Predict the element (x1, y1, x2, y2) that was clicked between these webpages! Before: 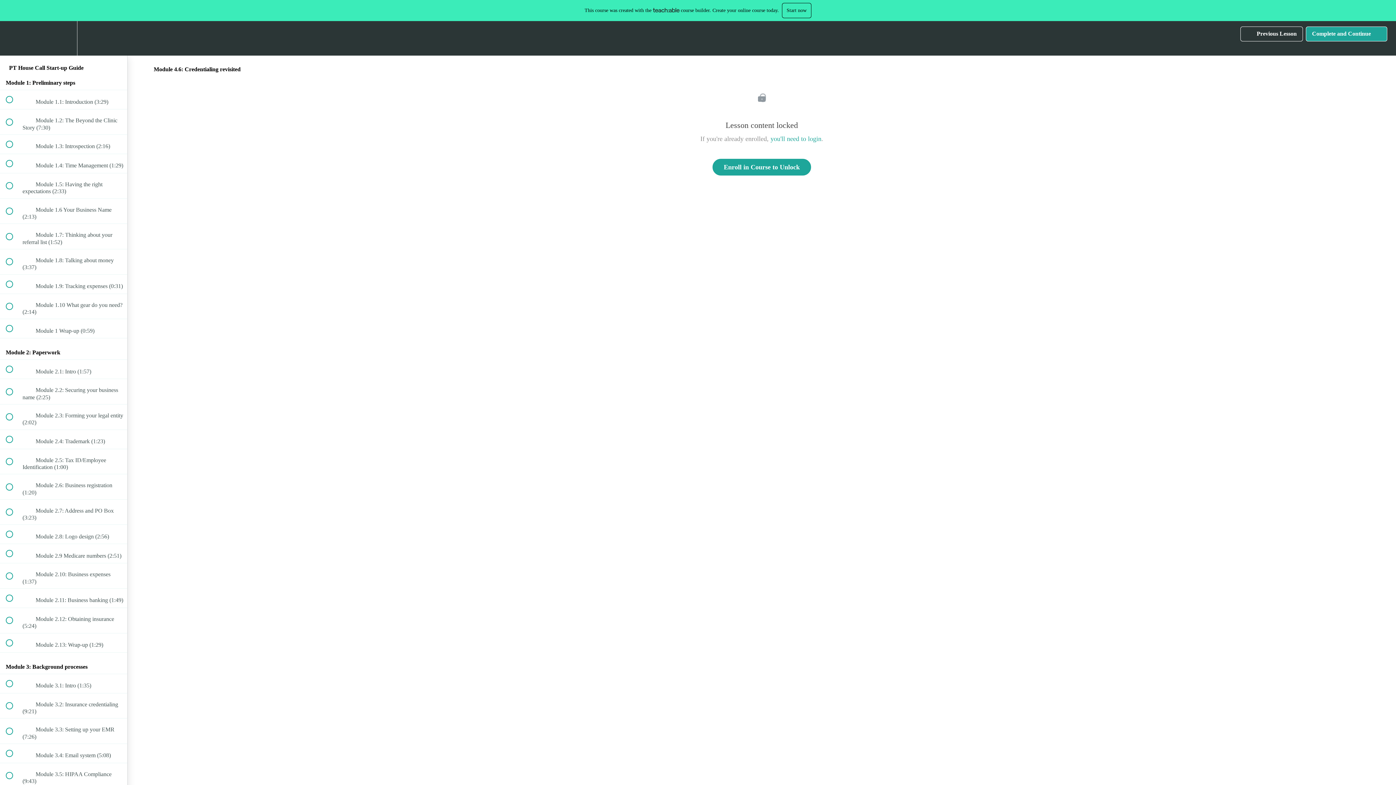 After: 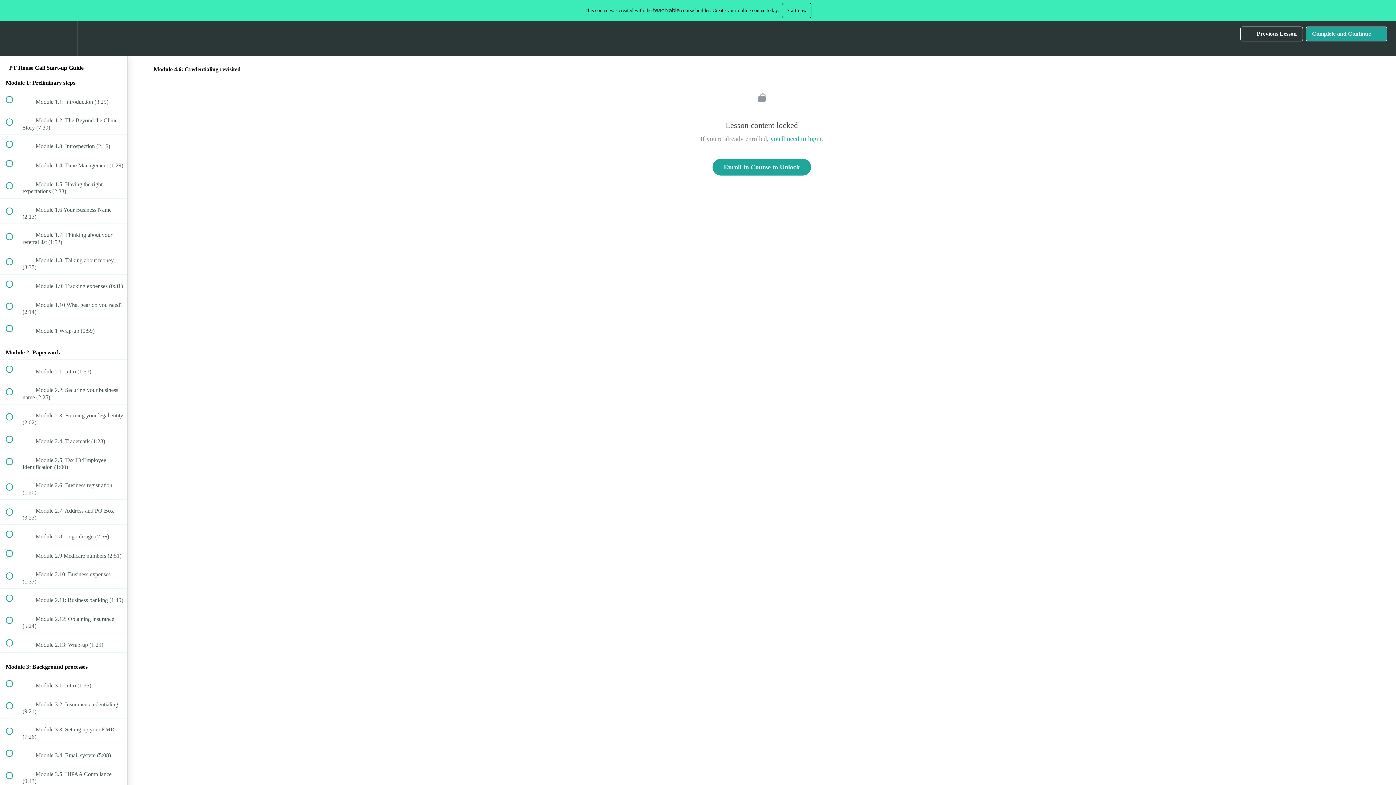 Action: bbox: (50, 21, 76, 55) label: Settings Menu